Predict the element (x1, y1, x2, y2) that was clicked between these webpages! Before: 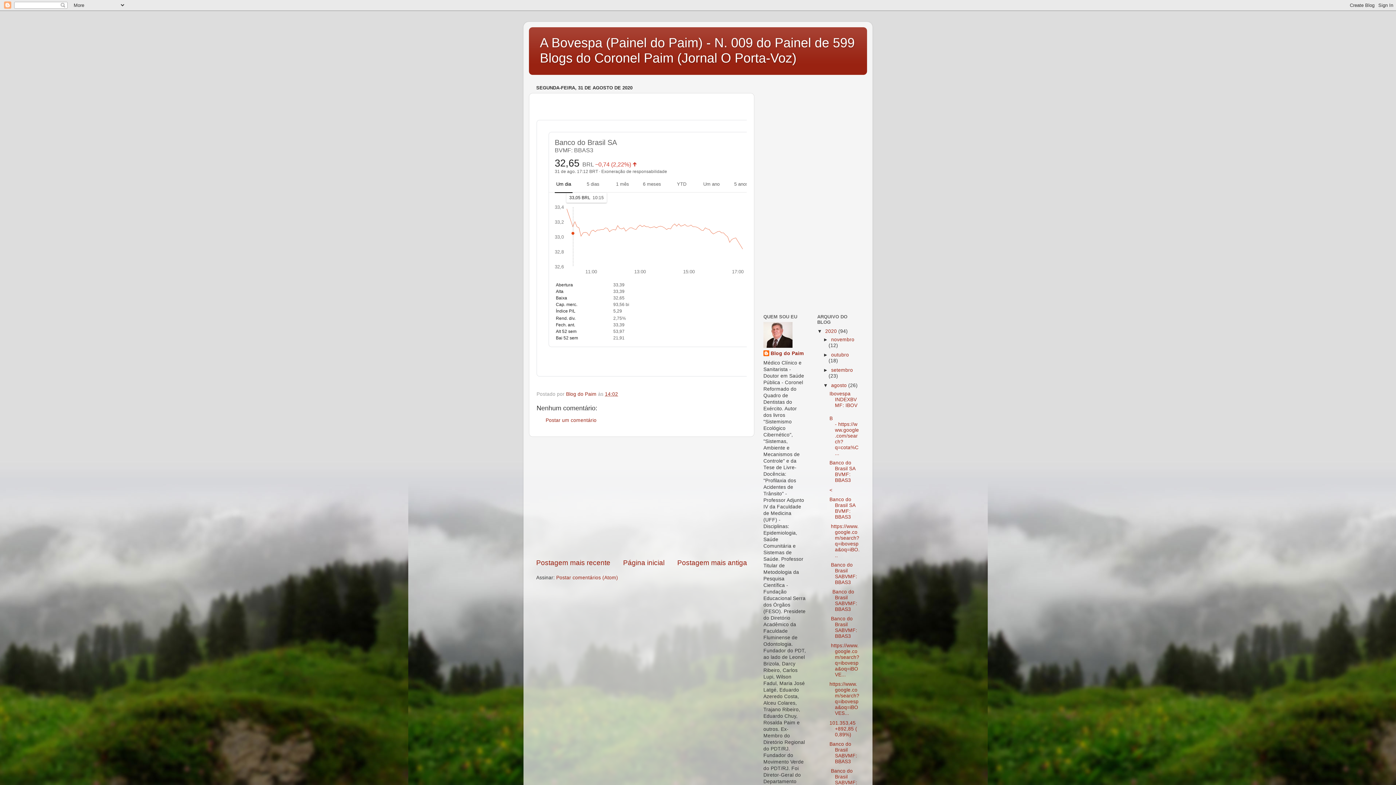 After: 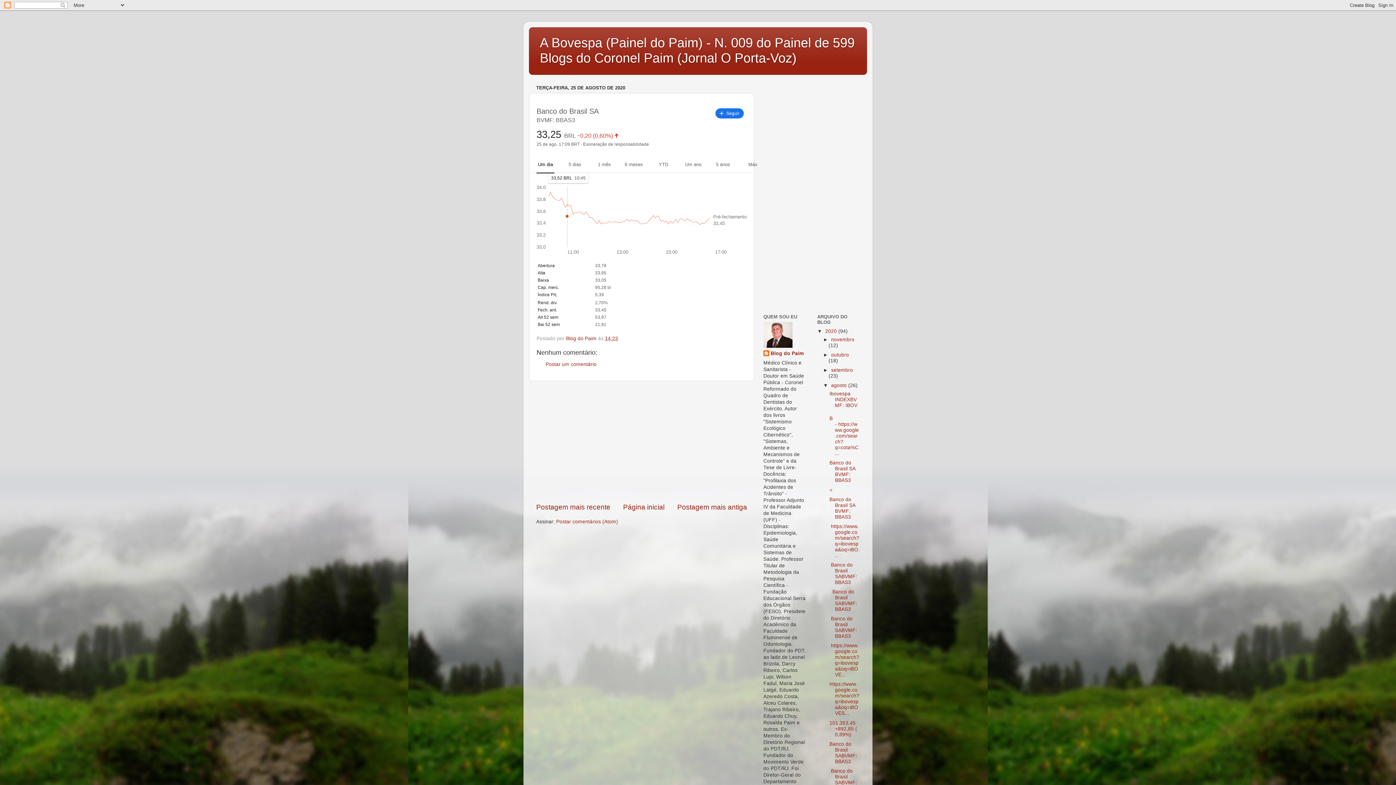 Action: bbox: (829, 496, 855, 519) label: Banco do Brasil SA BVMF: BBAS3